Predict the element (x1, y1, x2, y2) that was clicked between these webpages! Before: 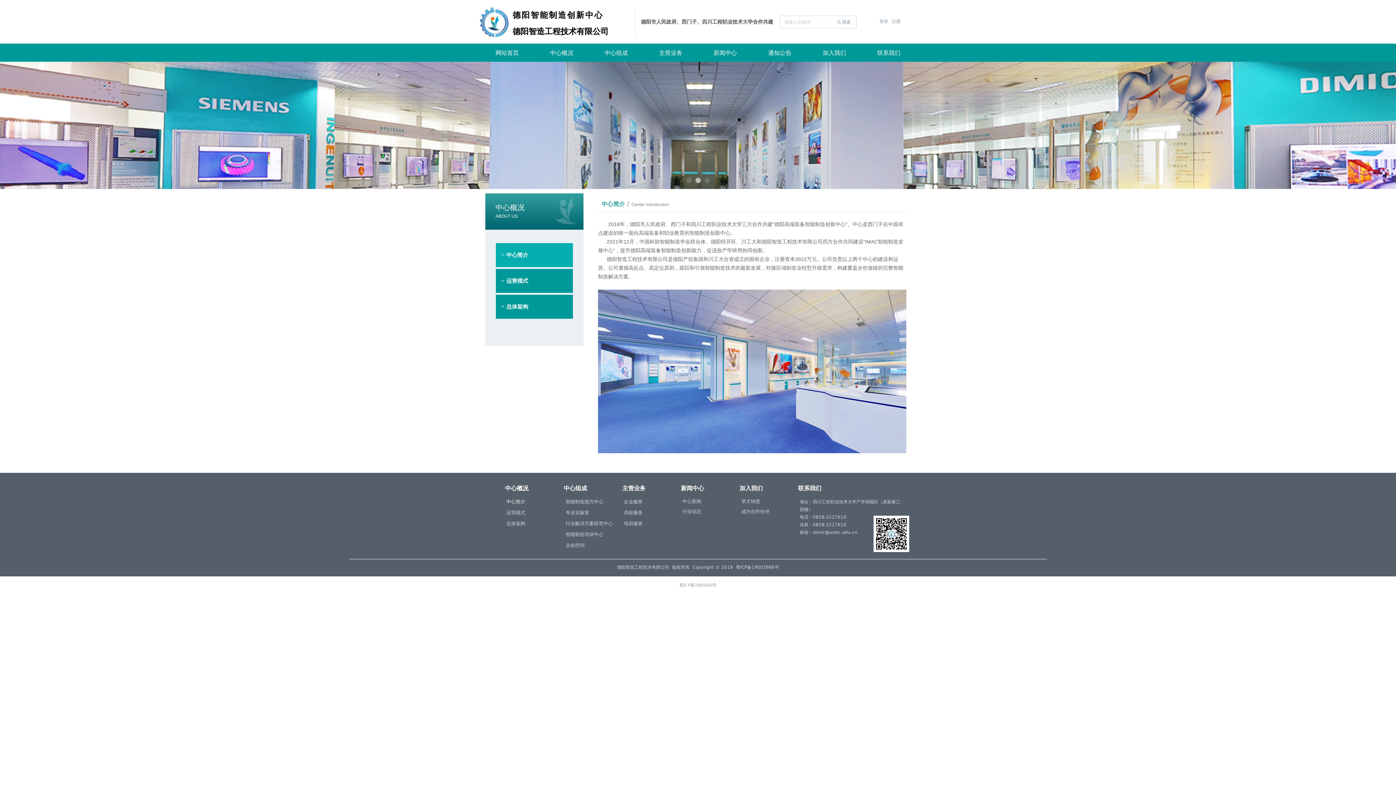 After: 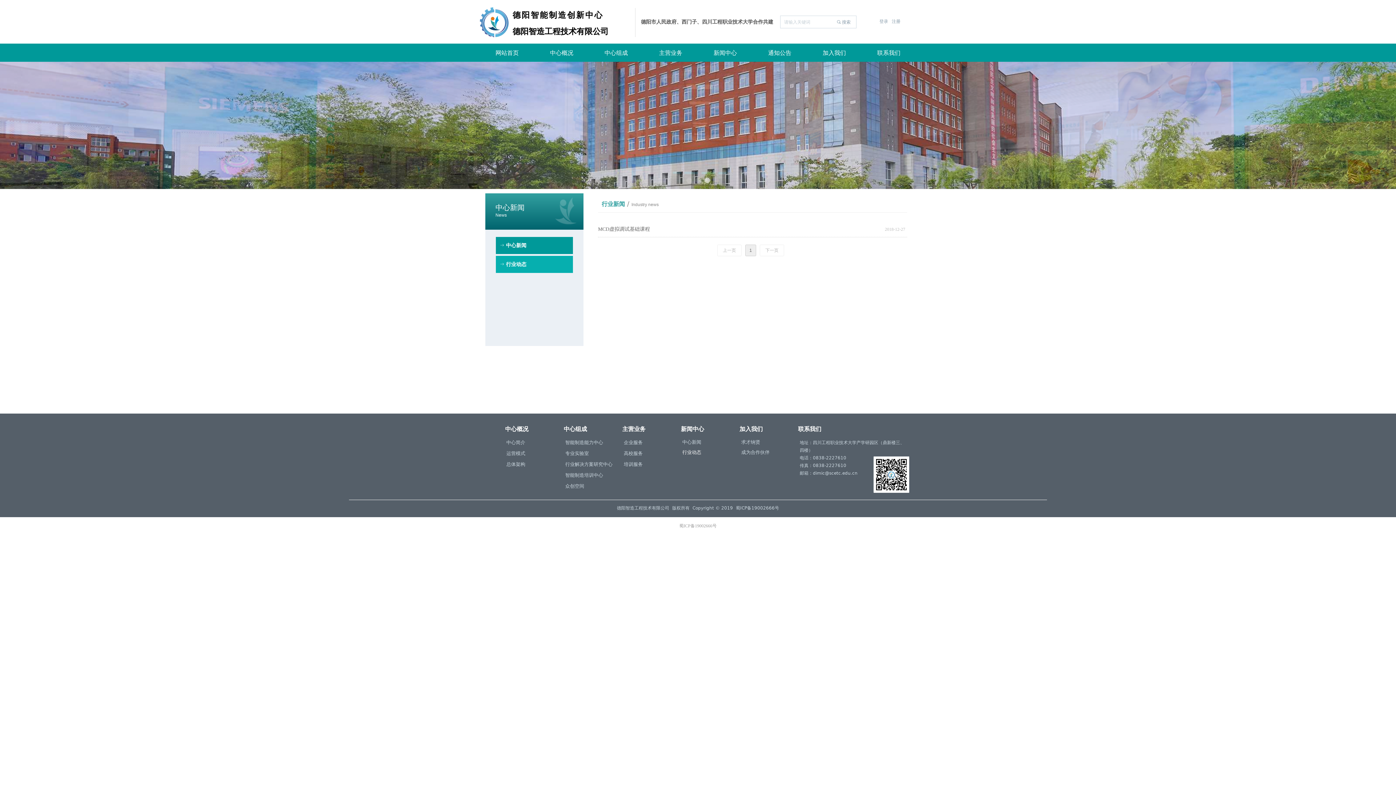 Action: label: 行业动态 bbox: (678, 506, 722, 517)